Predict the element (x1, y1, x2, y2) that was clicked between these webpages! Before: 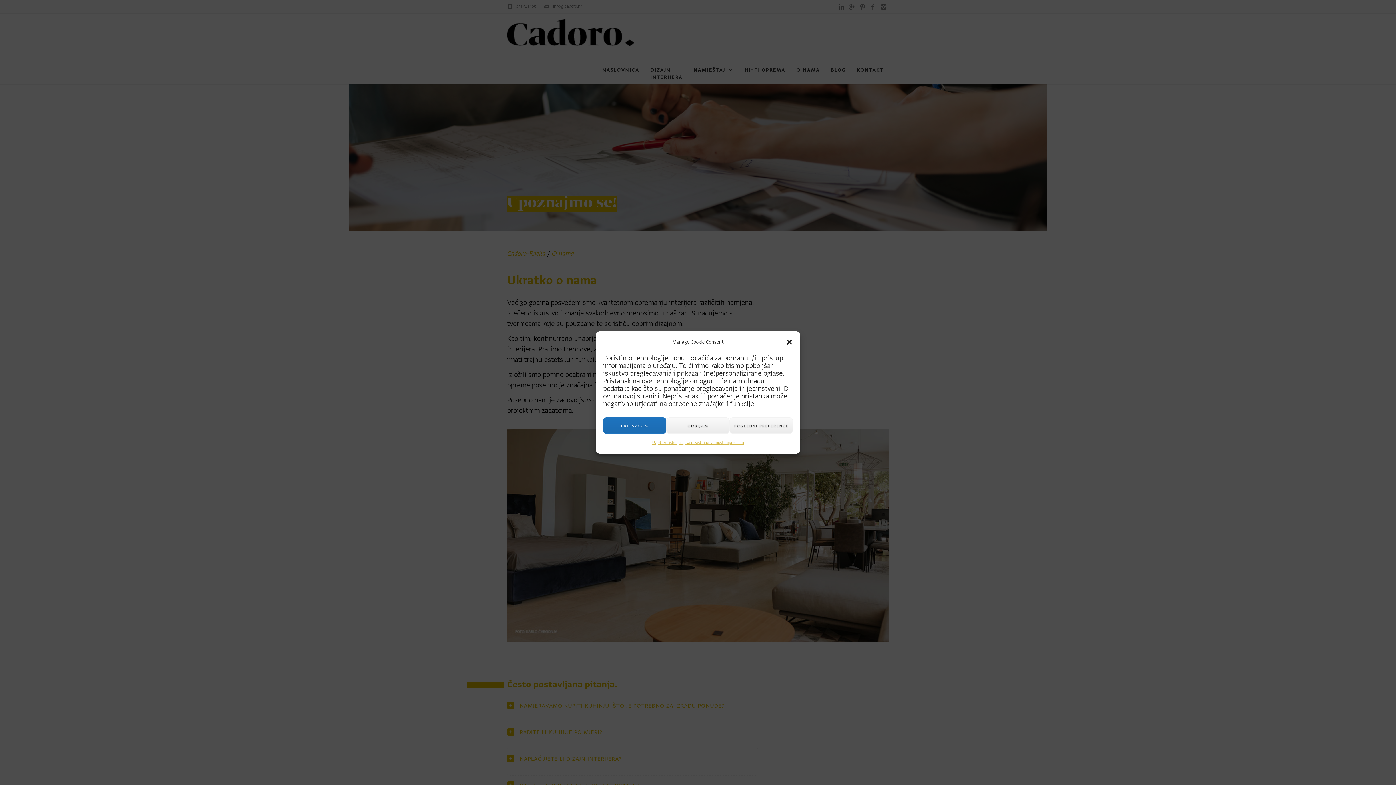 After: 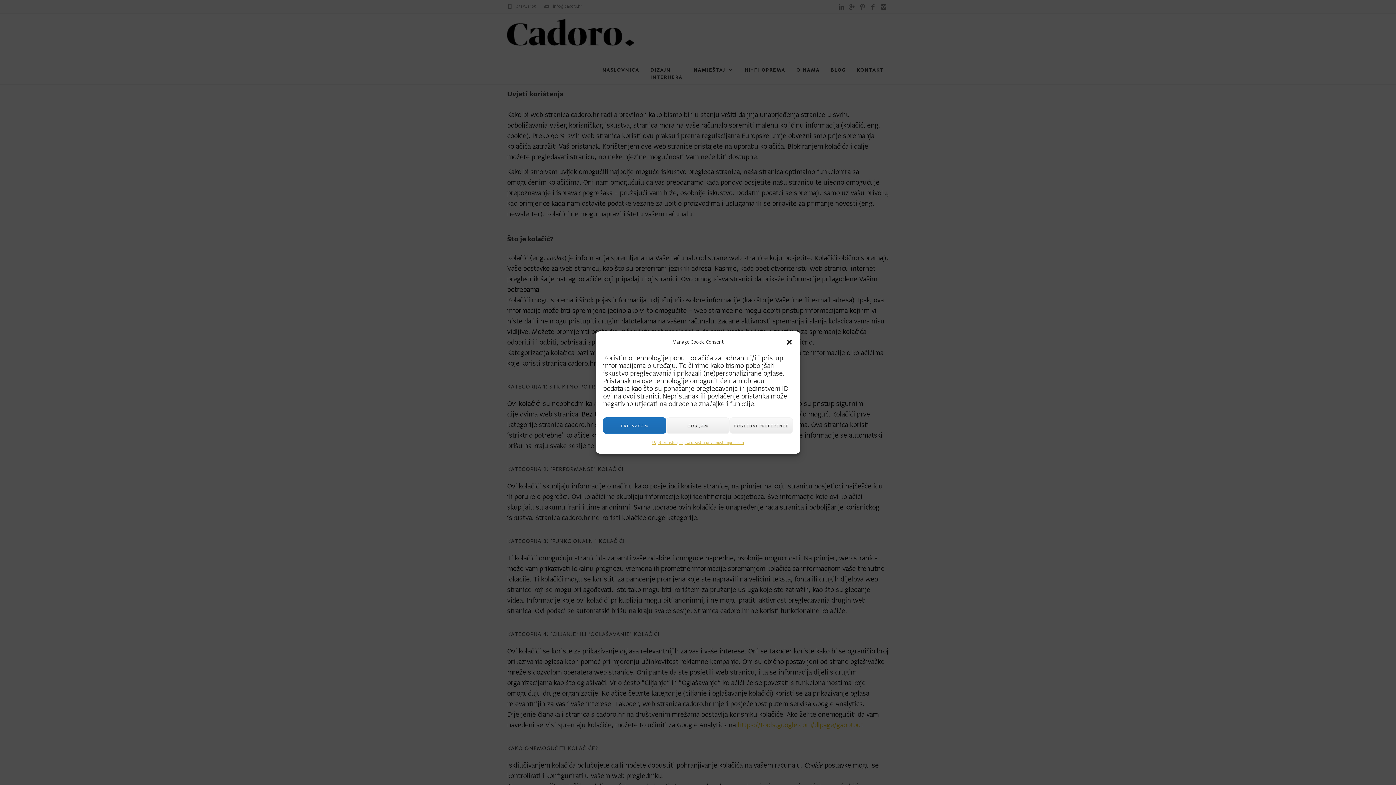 Action: label: Uvjeti korištenja bbox: (652, 437, 680, 448)